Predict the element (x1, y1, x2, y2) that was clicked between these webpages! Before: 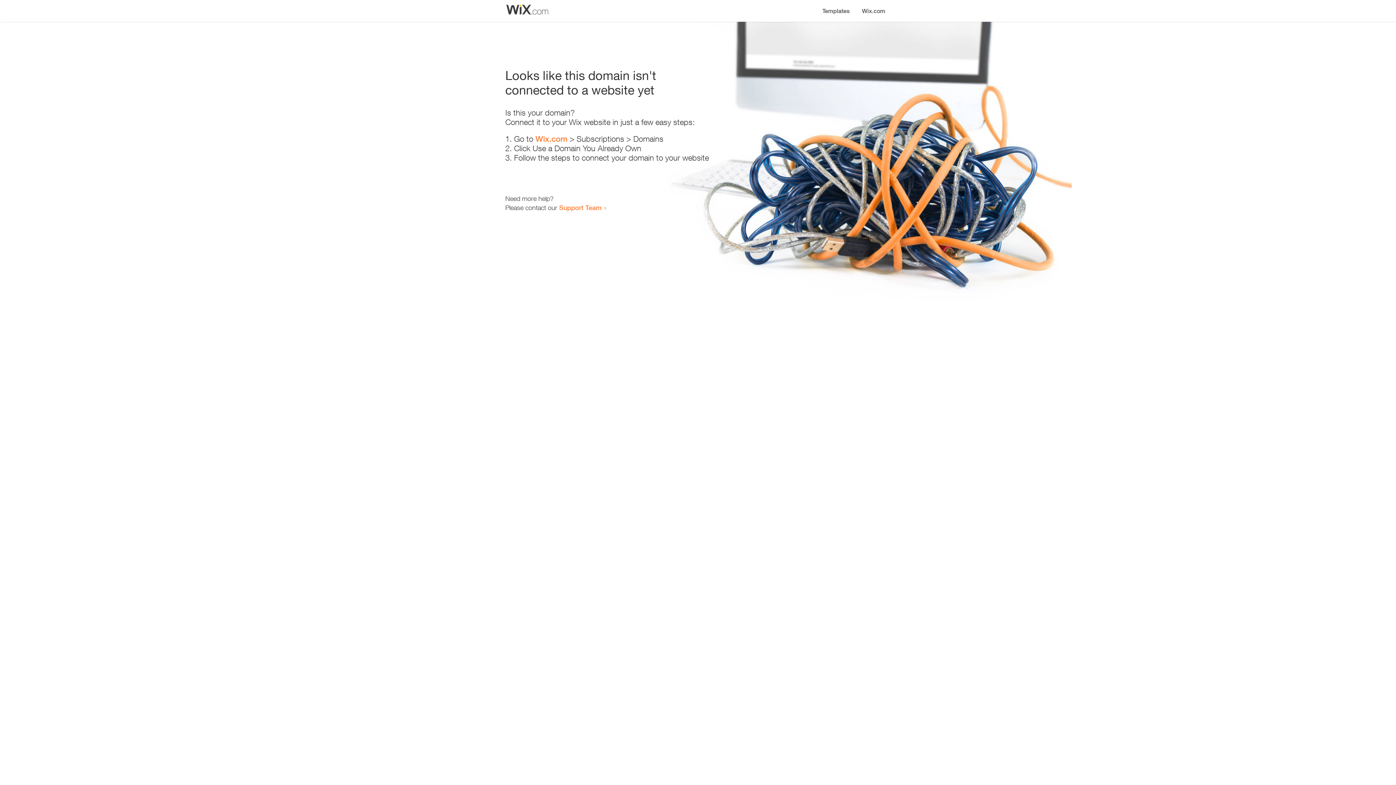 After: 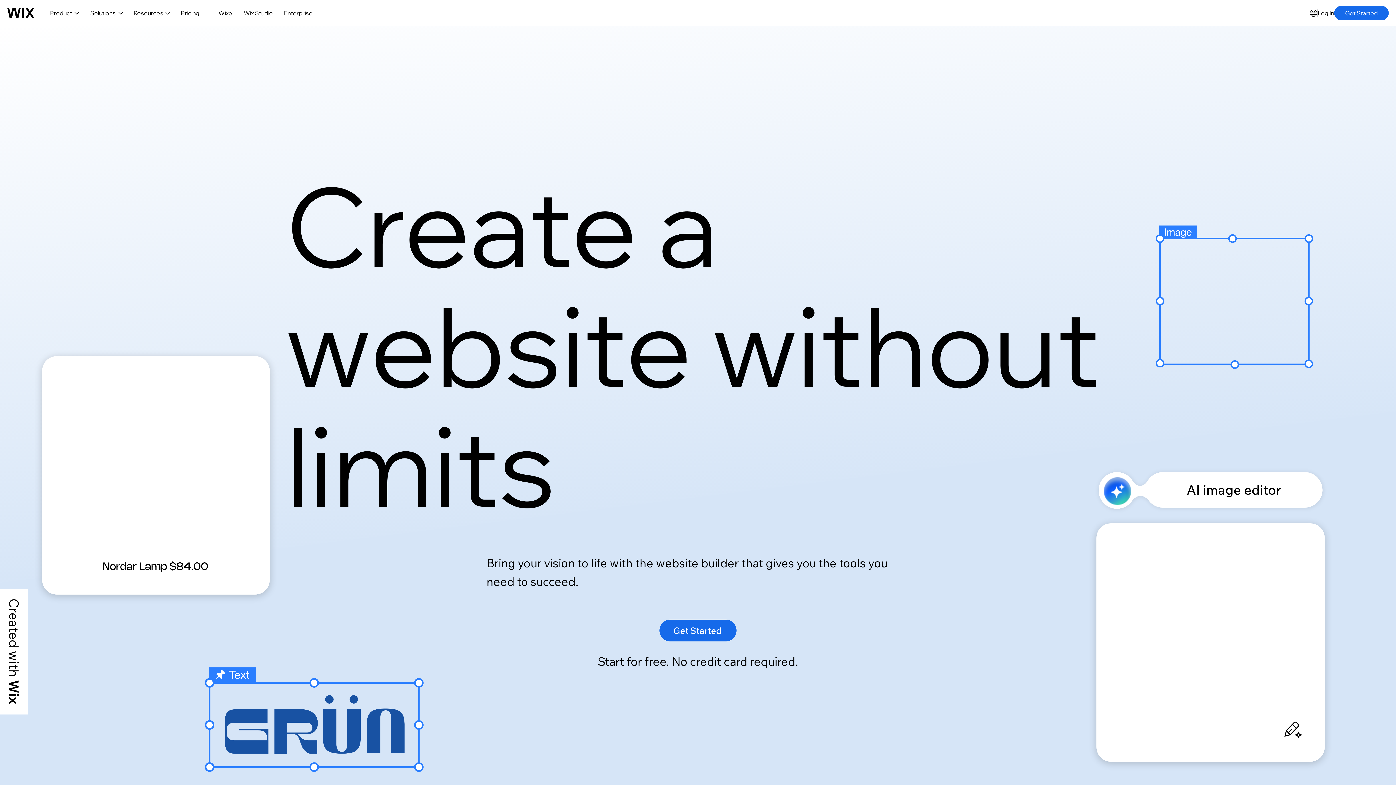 Action: bbox: (535, 134, 567, 143) label: Wix.com